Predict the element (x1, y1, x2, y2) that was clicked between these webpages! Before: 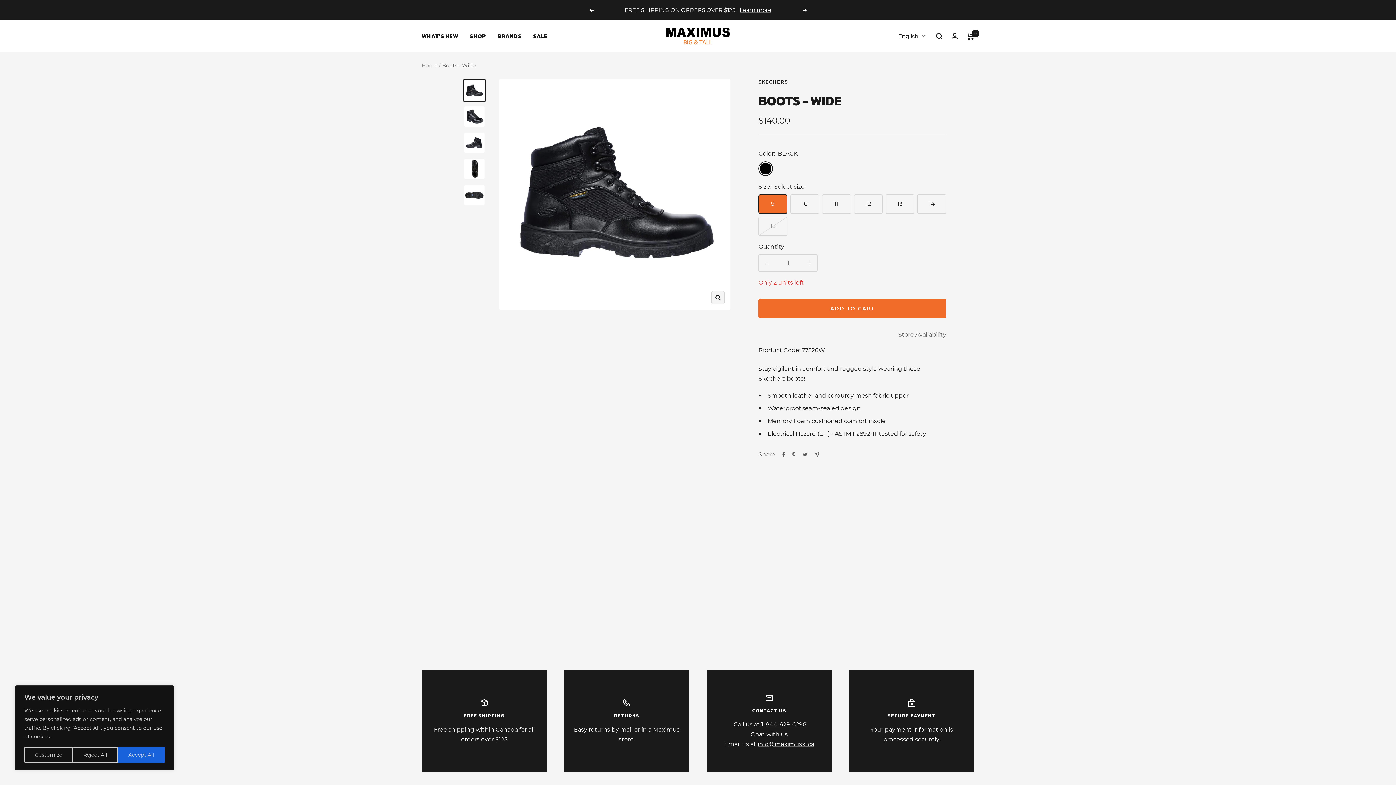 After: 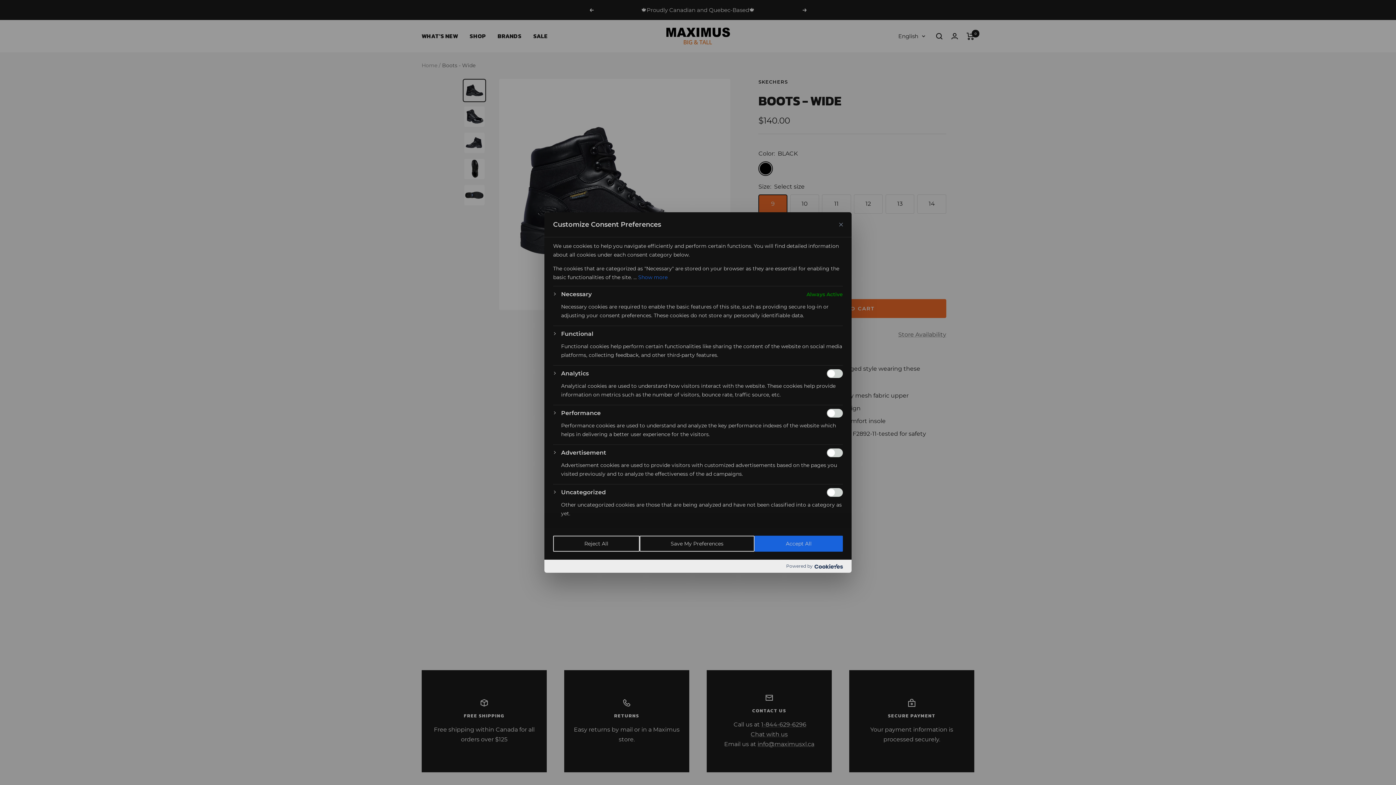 Action: label: Customize bbox: (24, 747, 72, 763)